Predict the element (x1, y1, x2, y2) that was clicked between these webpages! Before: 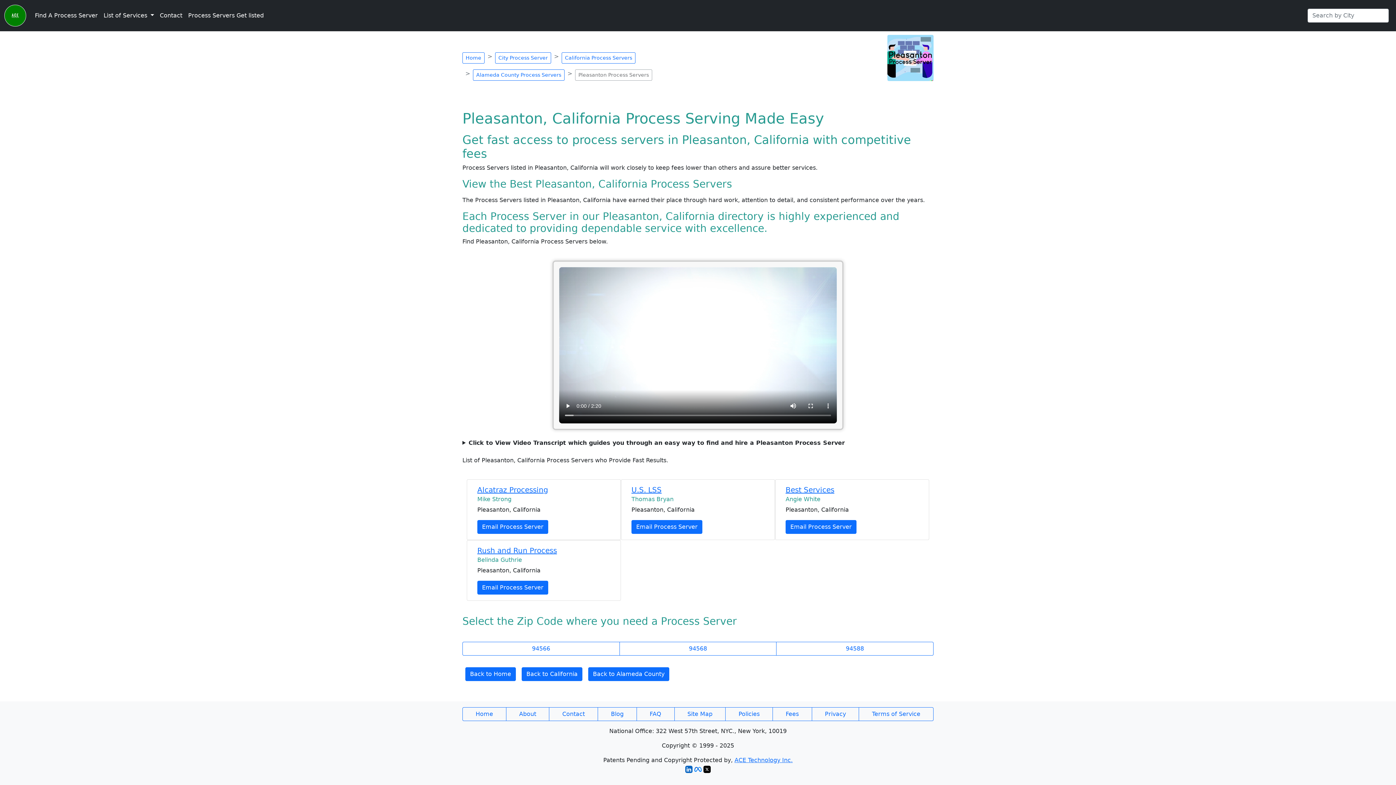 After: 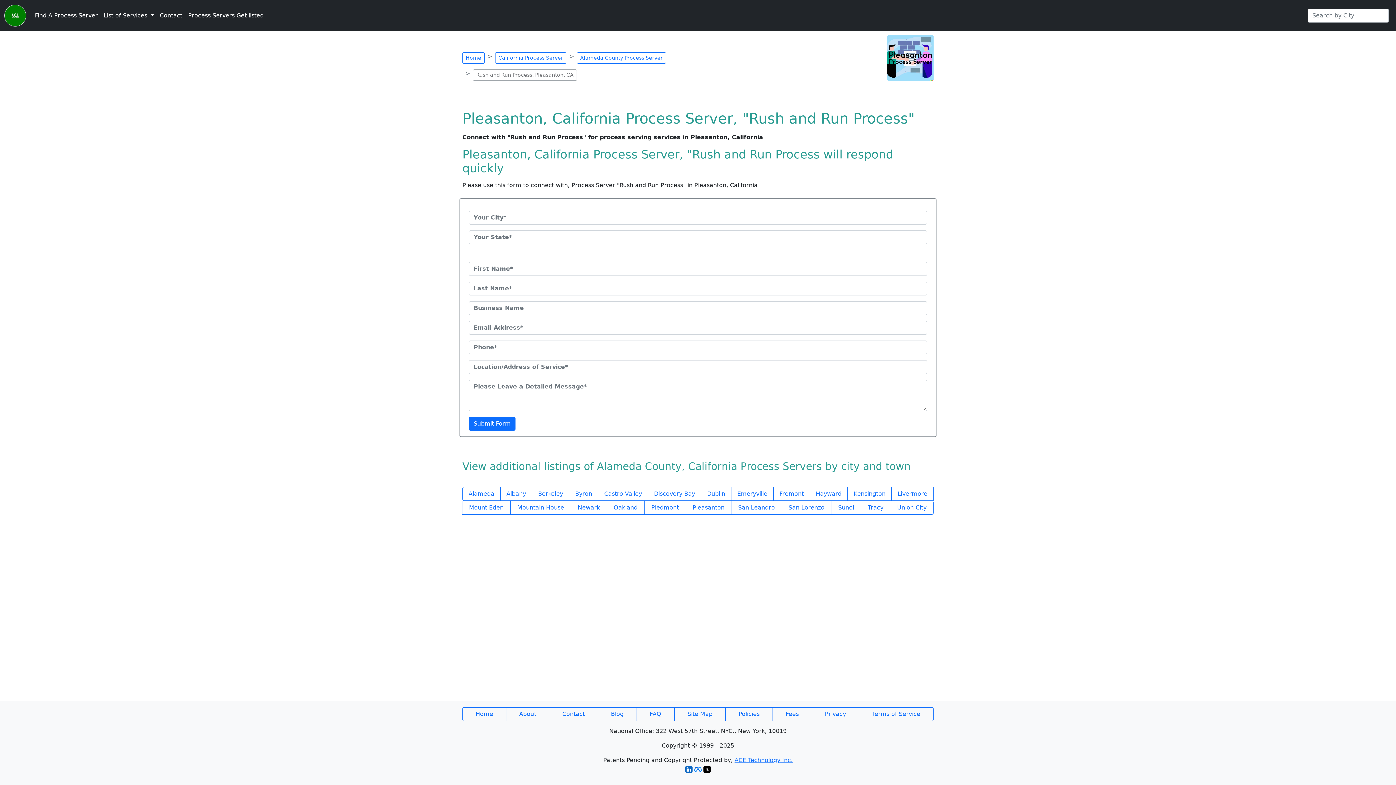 Action: bbox: (477, 546, 557, 555) label: Rush and Run Process